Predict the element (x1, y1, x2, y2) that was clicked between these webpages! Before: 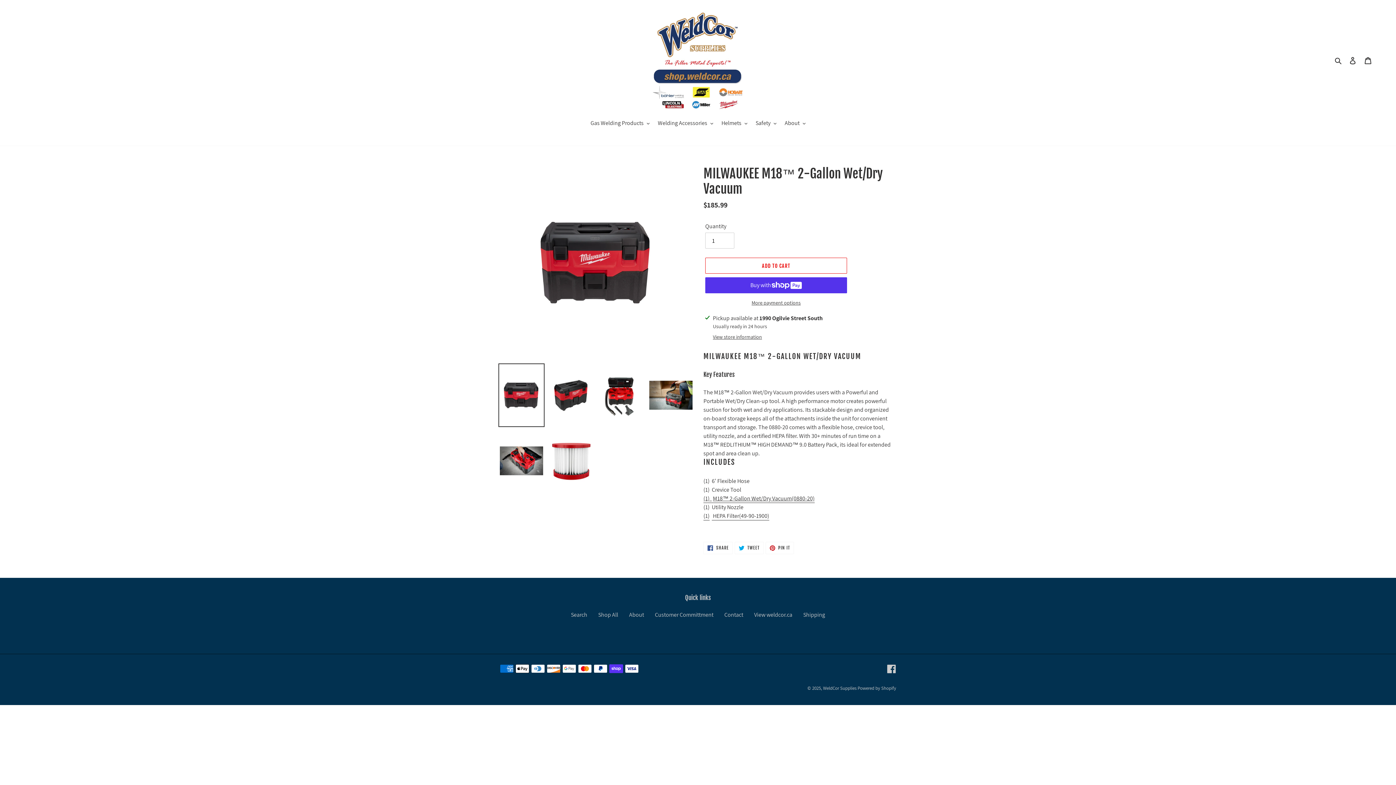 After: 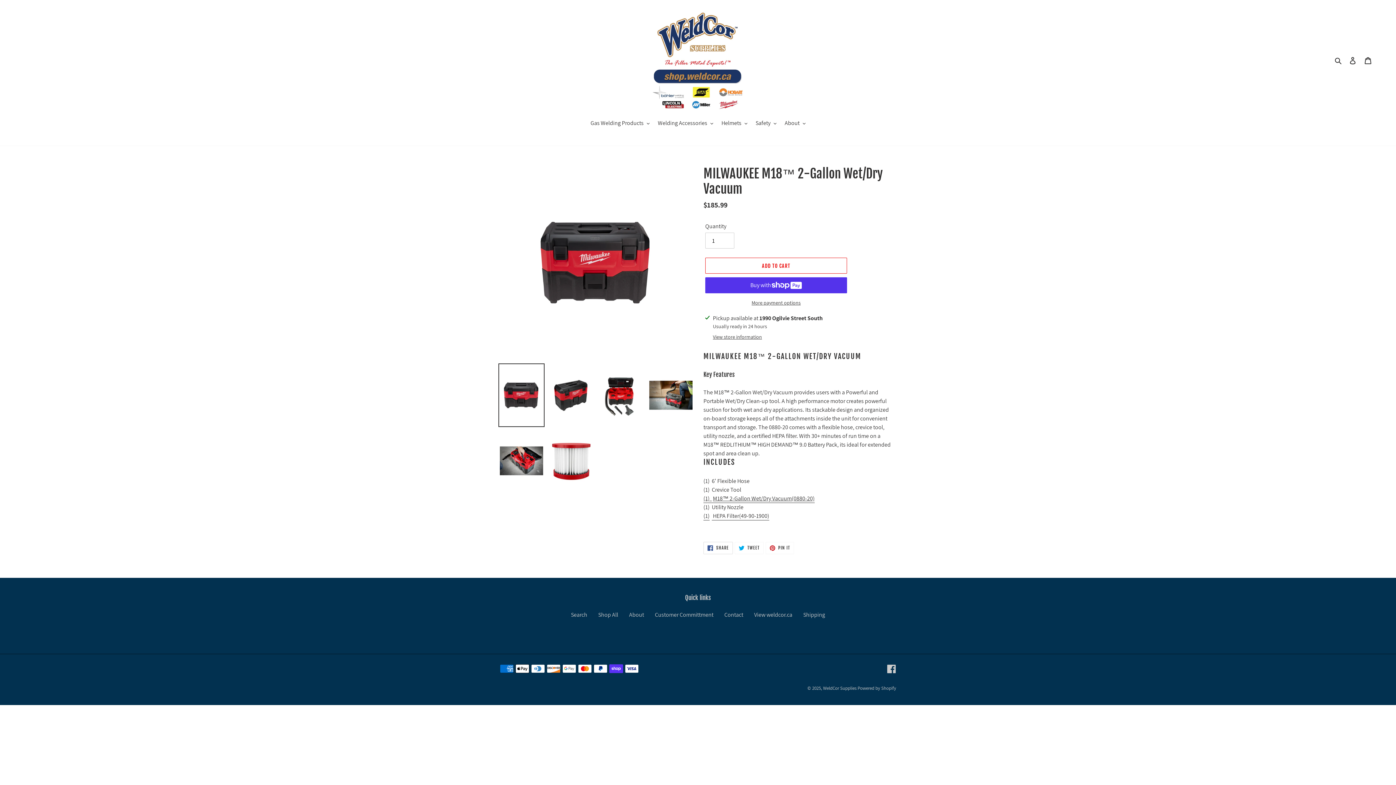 Action: bbox: (703, 542, 733, 554) label:  SHARE
SHARE ON FACEBOOK